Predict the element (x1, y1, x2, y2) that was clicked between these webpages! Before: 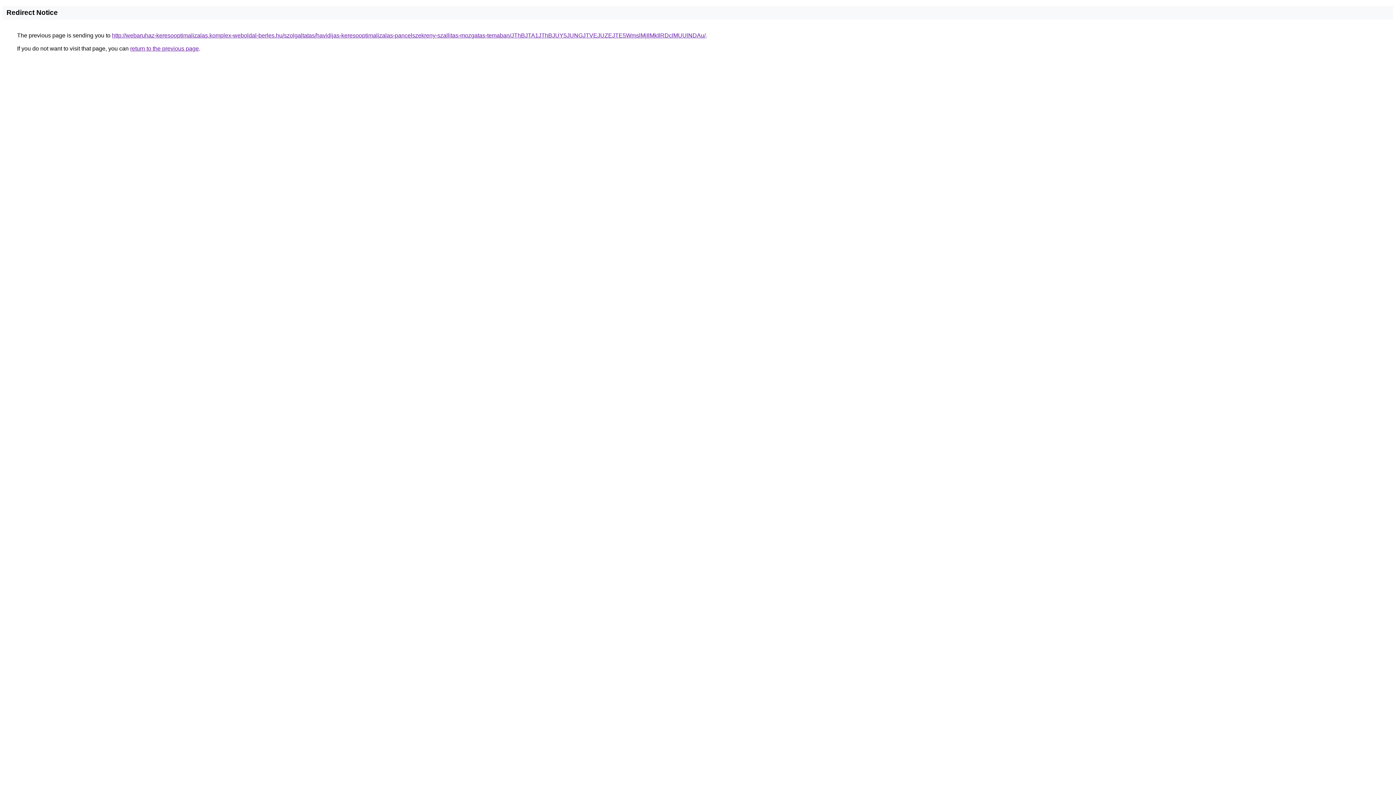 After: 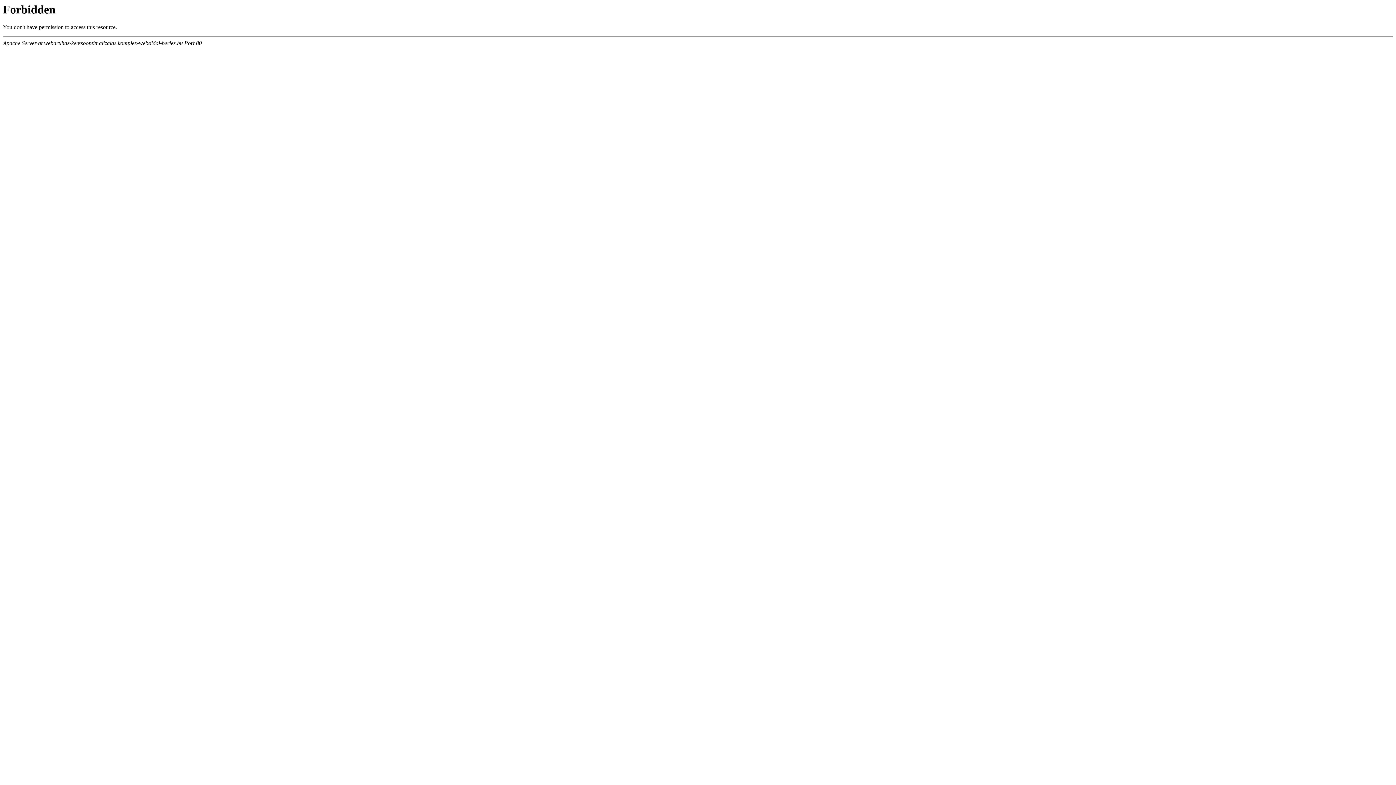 Action: bbox: (112, 32, 705, 38) label: http://webaruhaz-keresooptimalizalas.komplex-weboldal-berles.hu/szolgaltatas/havidijas-keresooptimalizalas-pancelszekreny-szallitas-mozgatas-temaban/JThBJTA1JThBJUY5JUNGJTVEJUZEJTE5WmslMjIlMkIlRDclMUUlNDAu/